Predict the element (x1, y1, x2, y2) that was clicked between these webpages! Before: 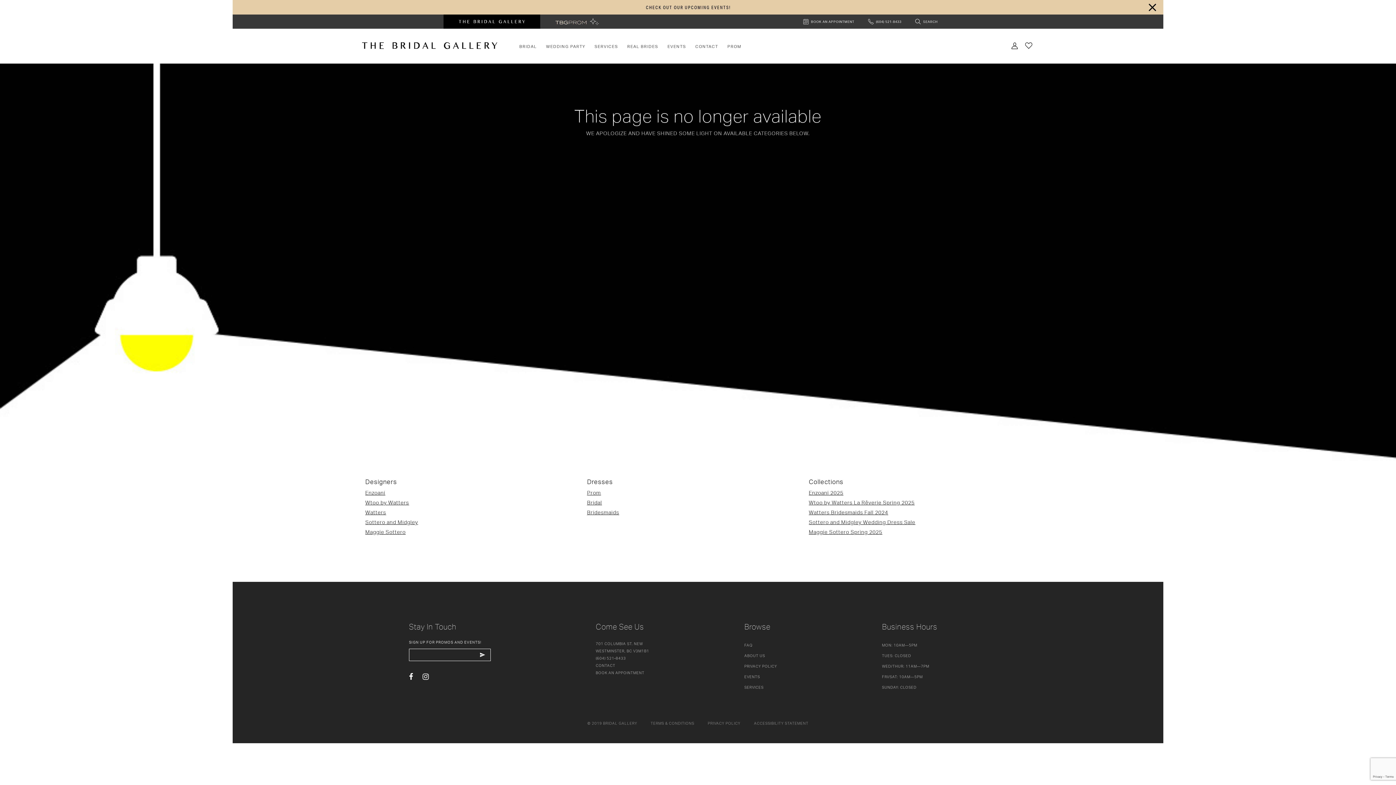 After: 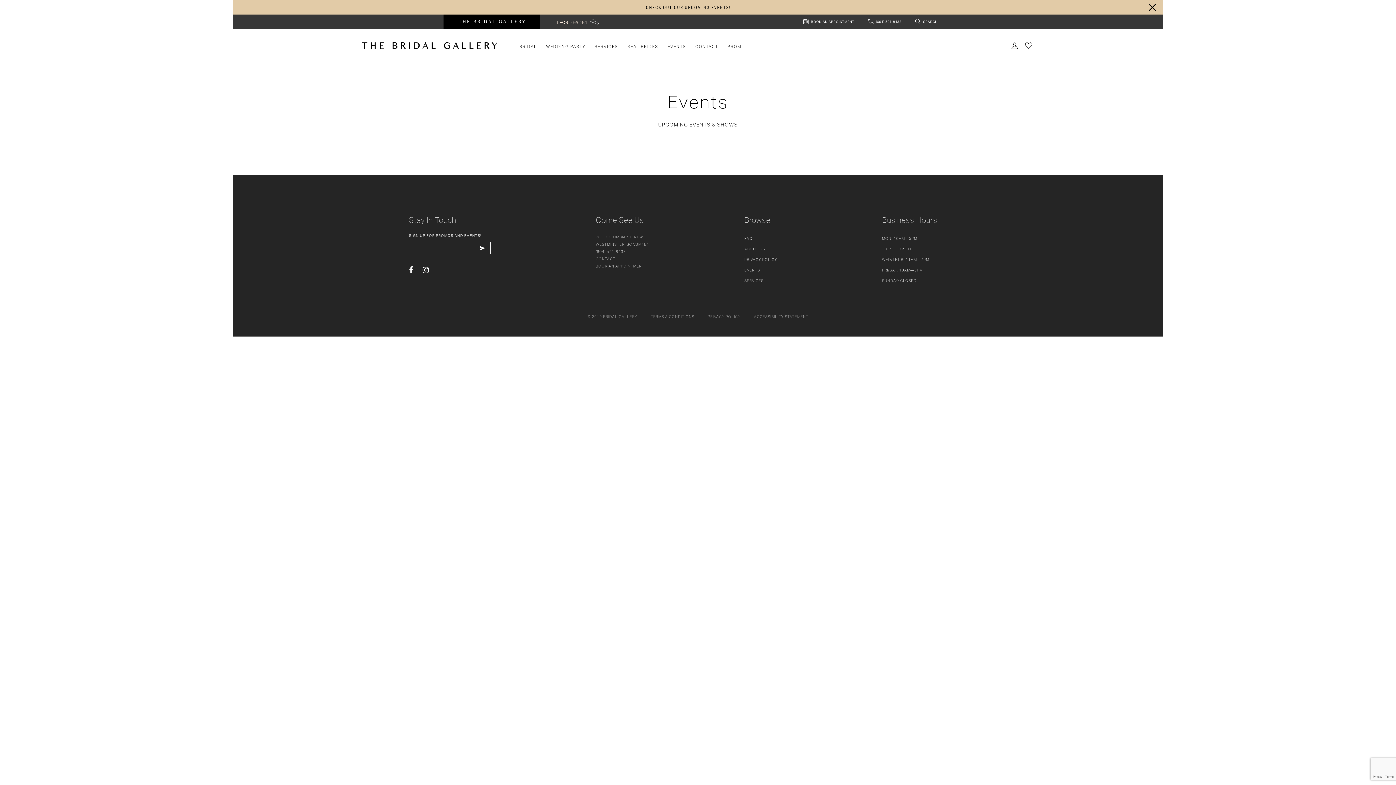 Action: label: Top Promo Popup bbox: (232, 0, 1163, 14)